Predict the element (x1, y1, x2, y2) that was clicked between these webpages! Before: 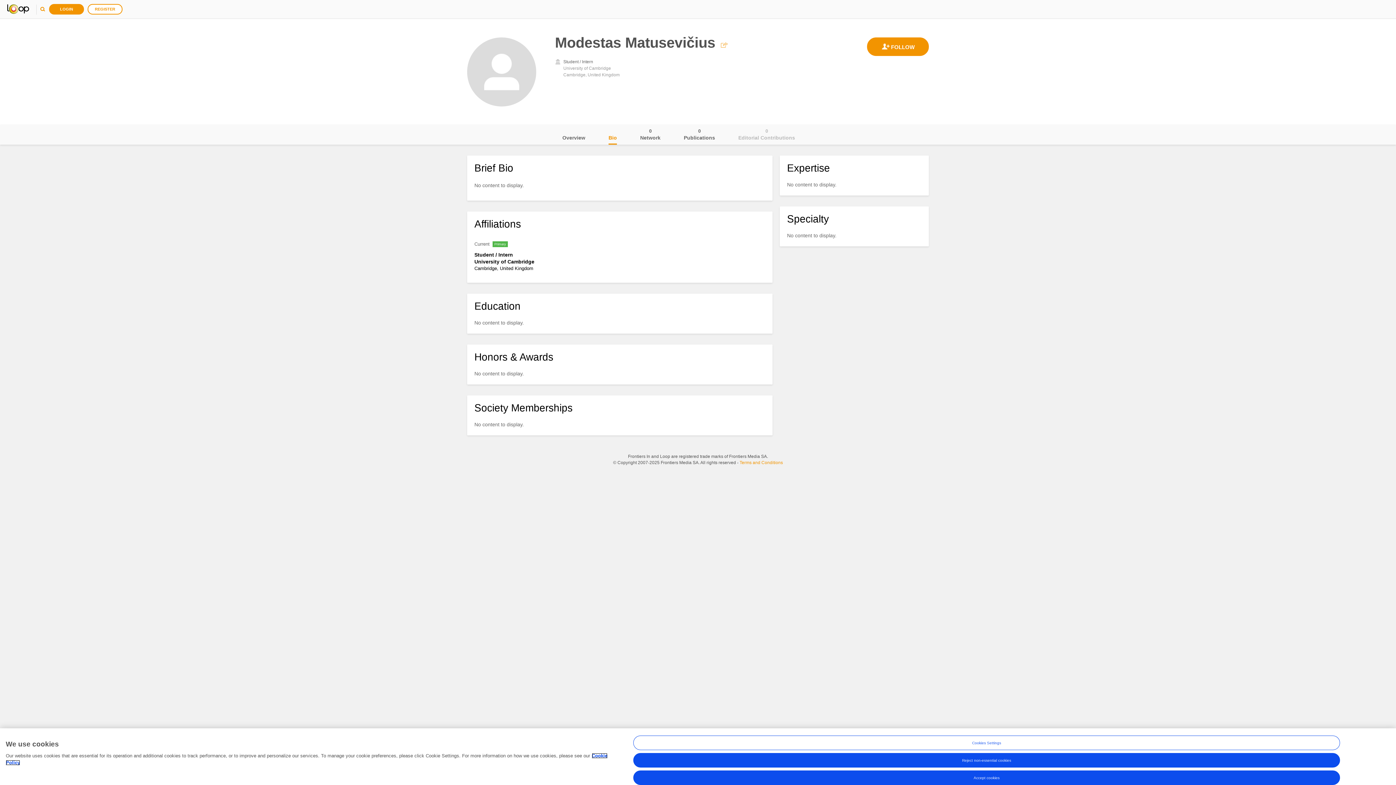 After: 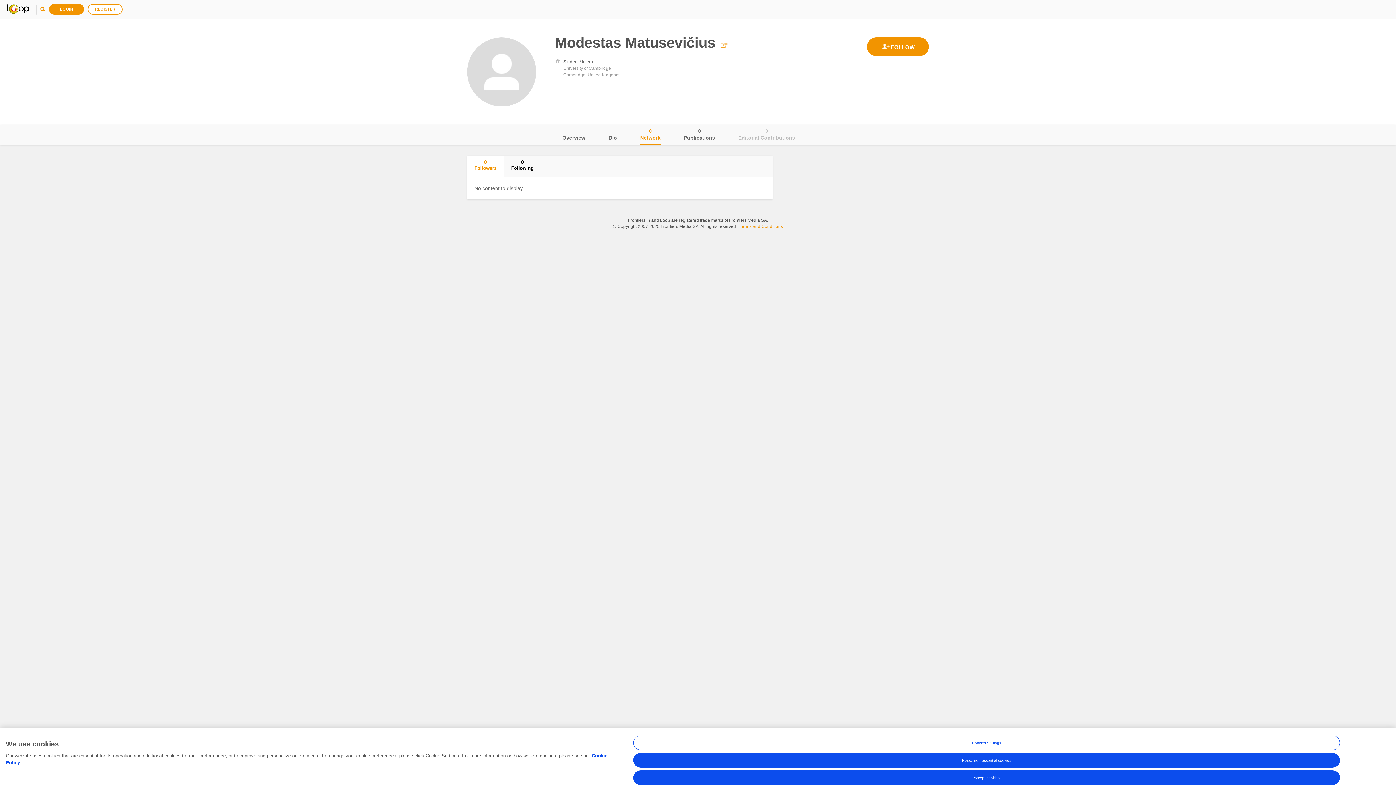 Action: label: Network
0 bbox: (640, 124, 660, 144)